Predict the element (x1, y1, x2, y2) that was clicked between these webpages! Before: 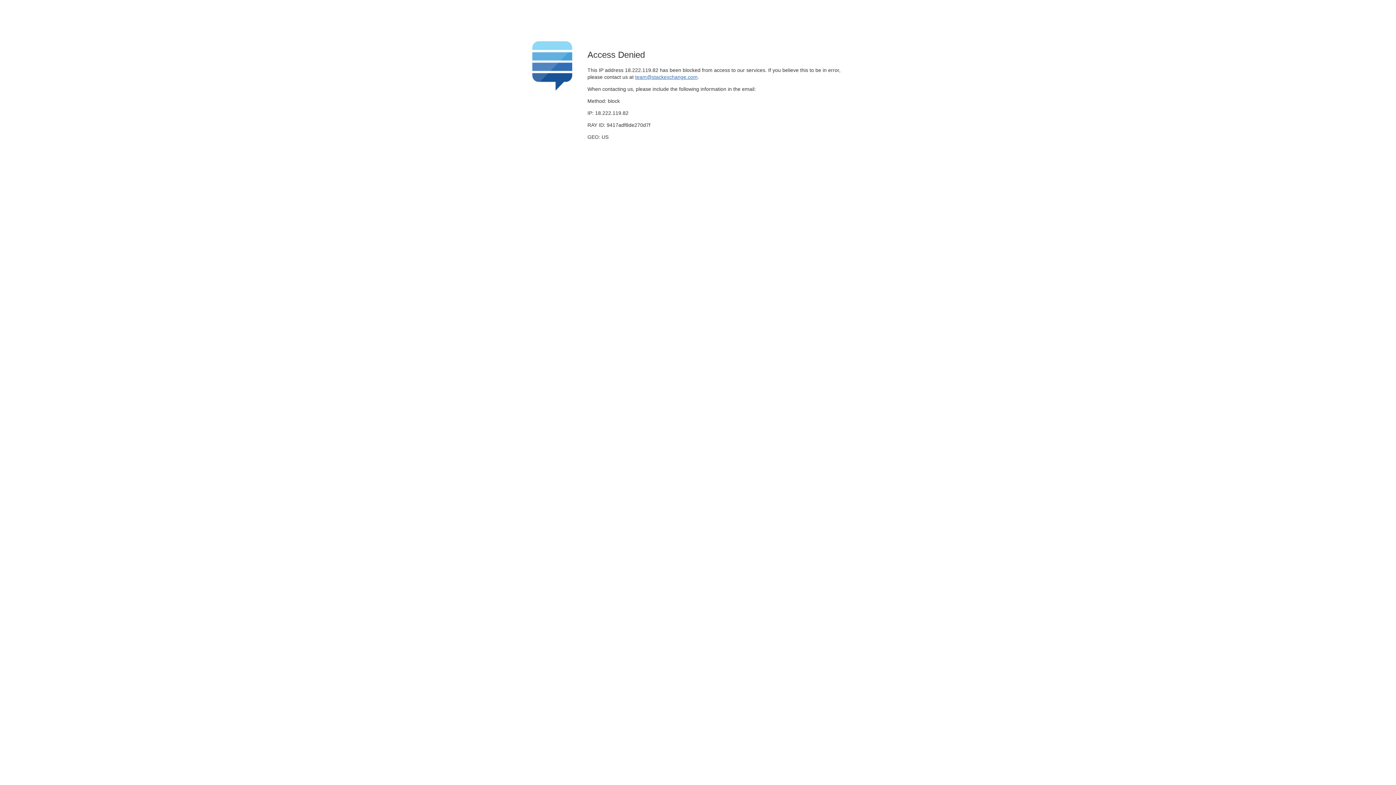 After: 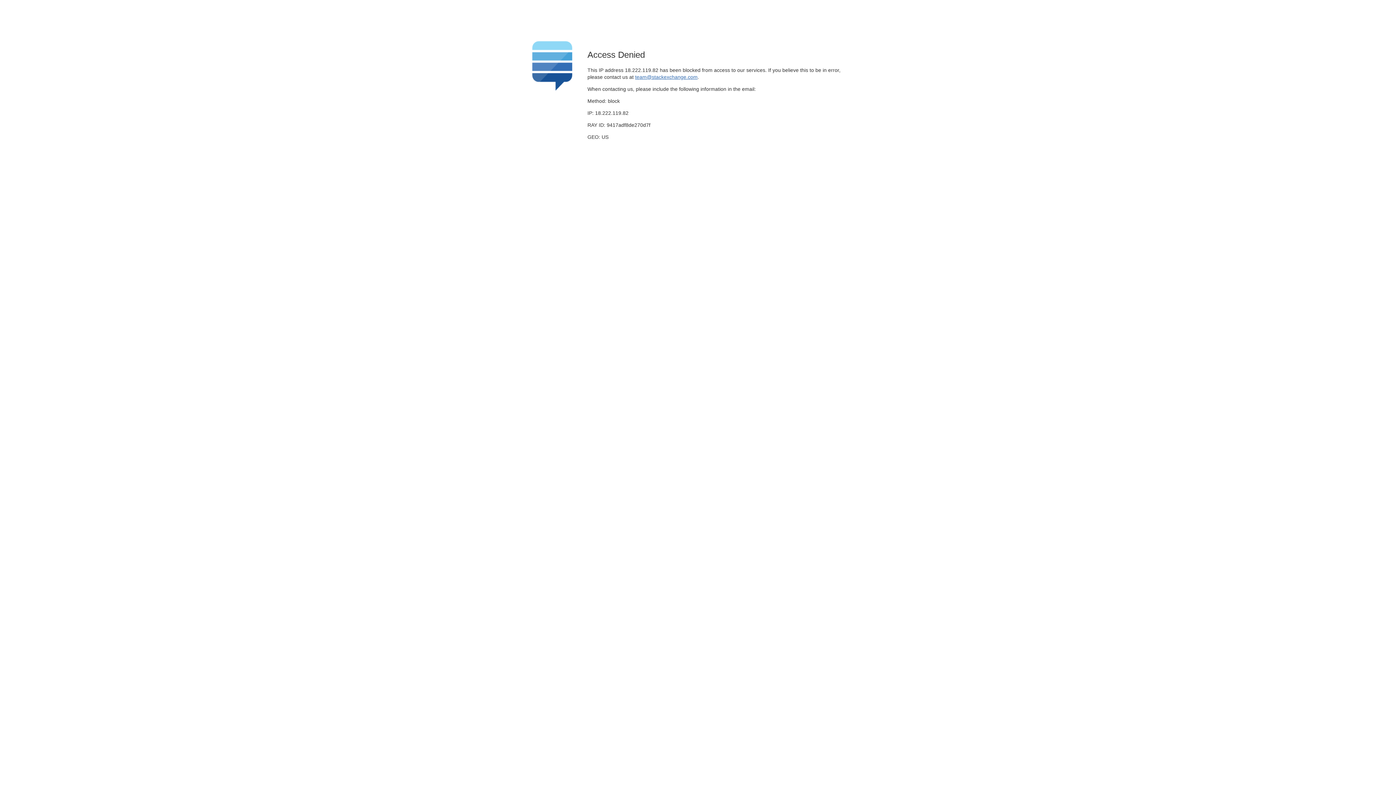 Action: bbox: (635, 74, 697, 79) label: team@stackexchange.com